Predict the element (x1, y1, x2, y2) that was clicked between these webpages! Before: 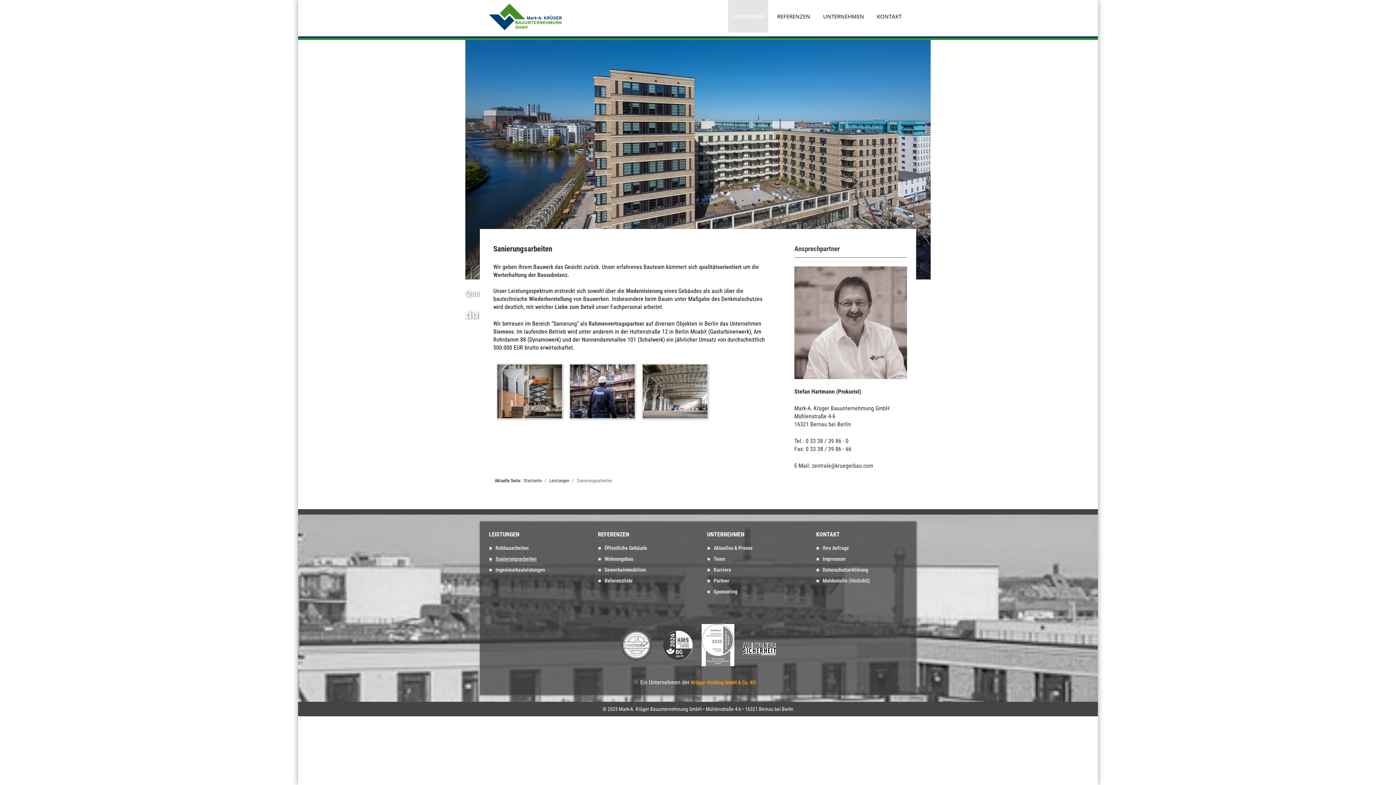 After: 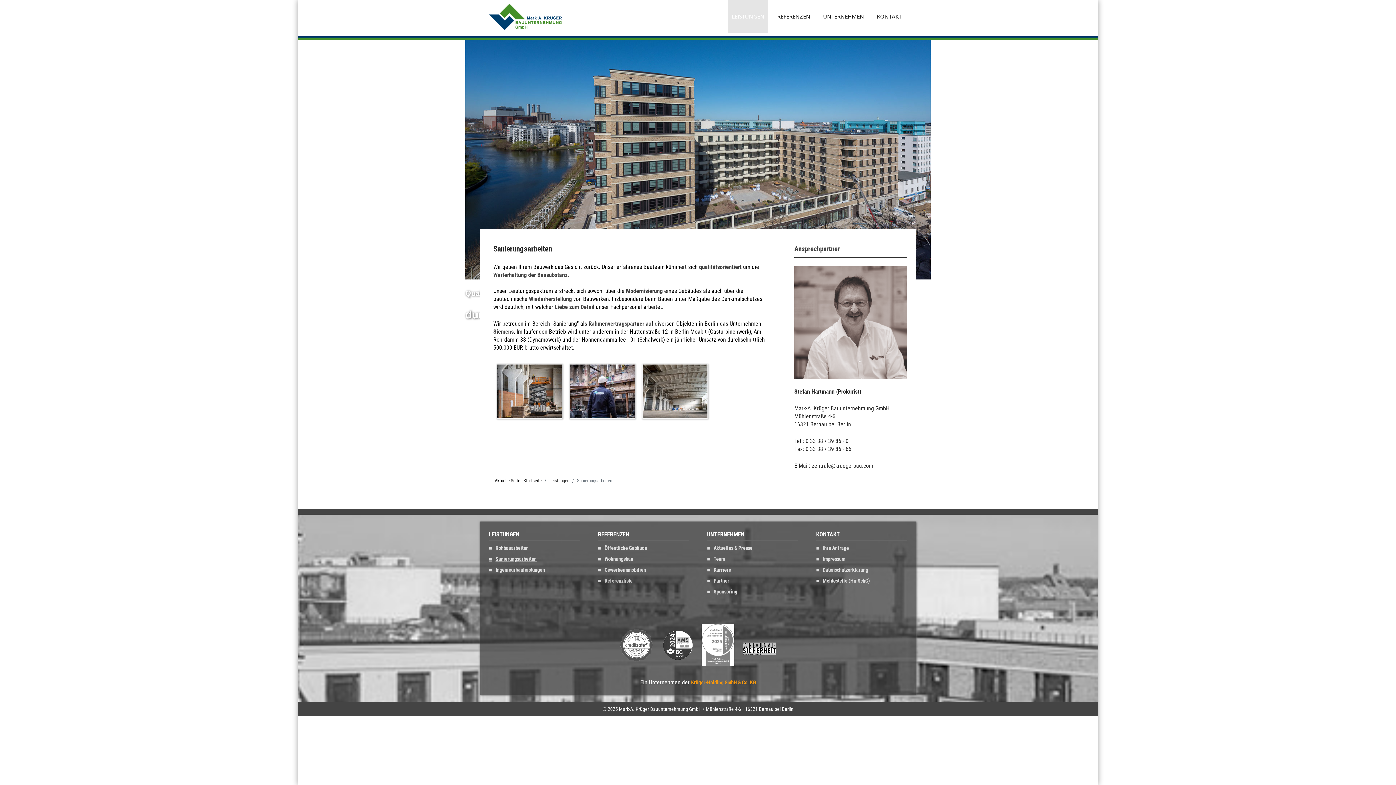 Action: label: Referenzliste bbox: (598, 578, 632, 584)